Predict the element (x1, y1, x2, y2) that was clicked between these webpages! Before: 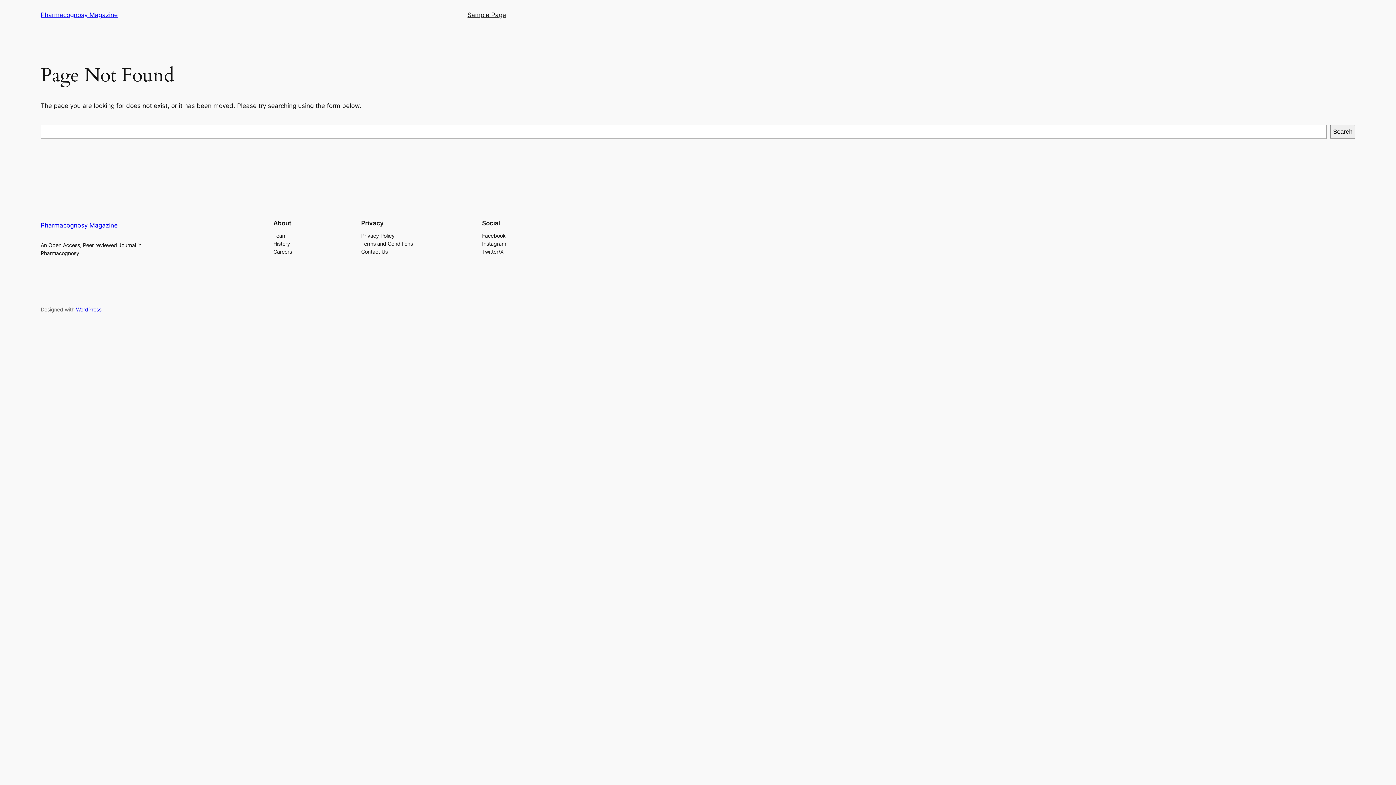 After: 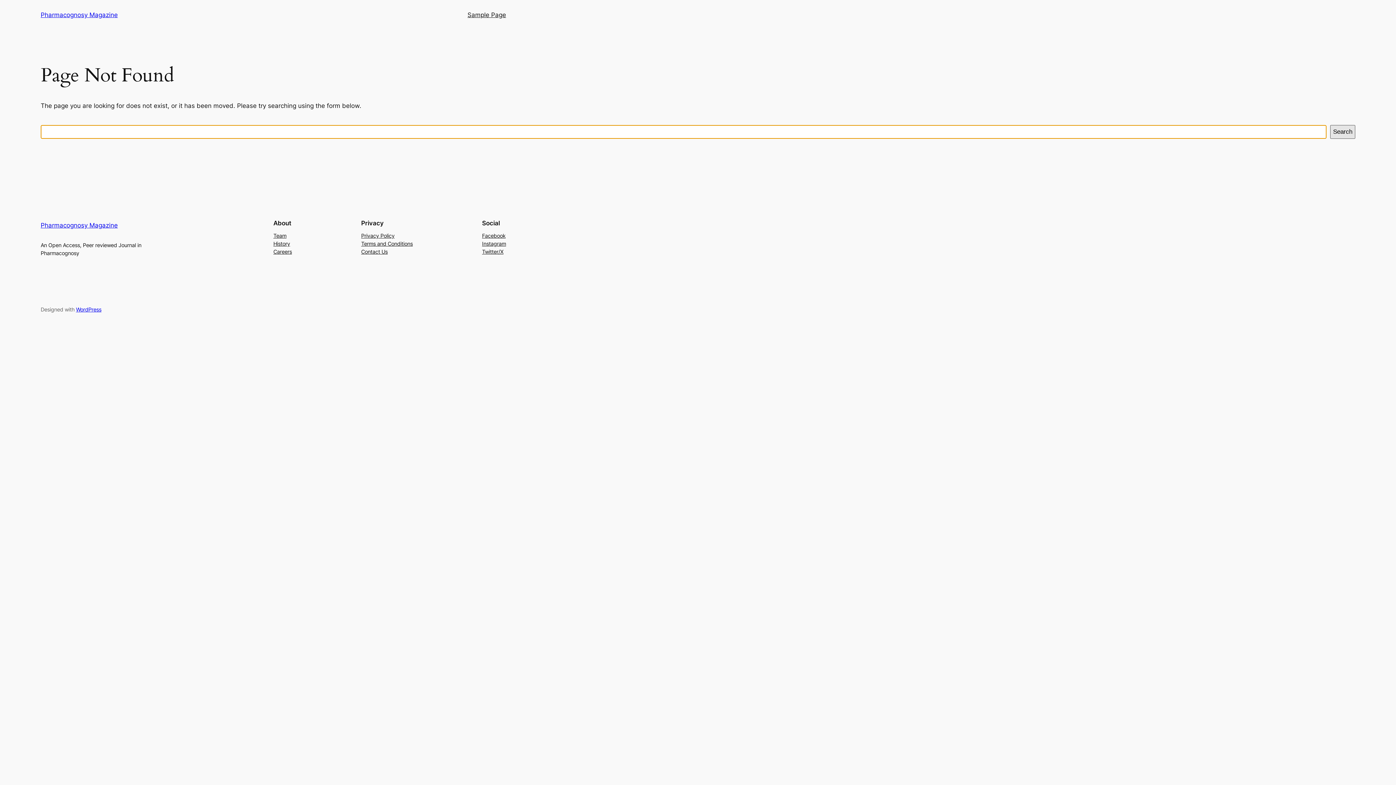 Action: bbox: (1330, 125, 1355, 138) label: Search